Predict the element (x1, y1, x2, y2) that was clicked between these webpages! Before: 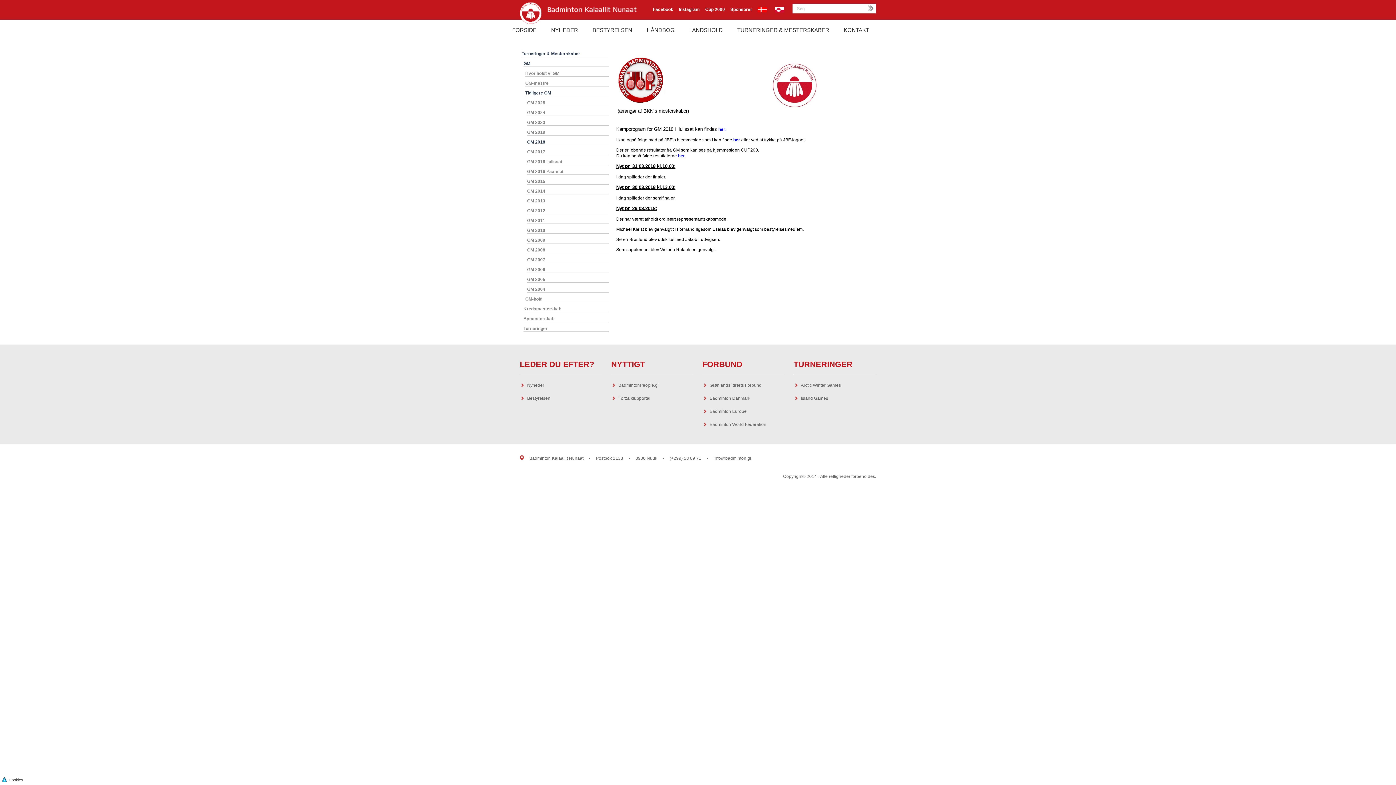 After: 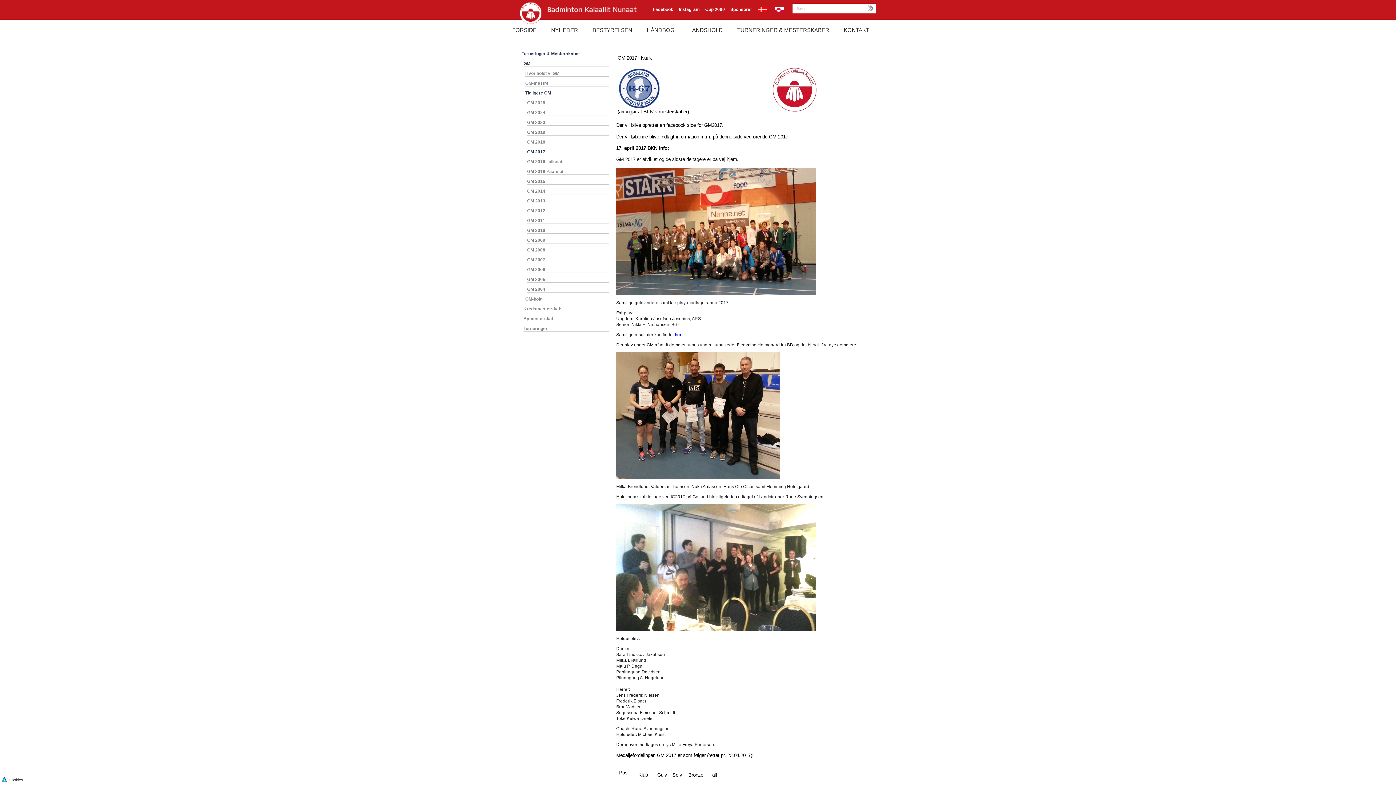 Action: bbox: (527, 149, 609, 155) label: GM 2017